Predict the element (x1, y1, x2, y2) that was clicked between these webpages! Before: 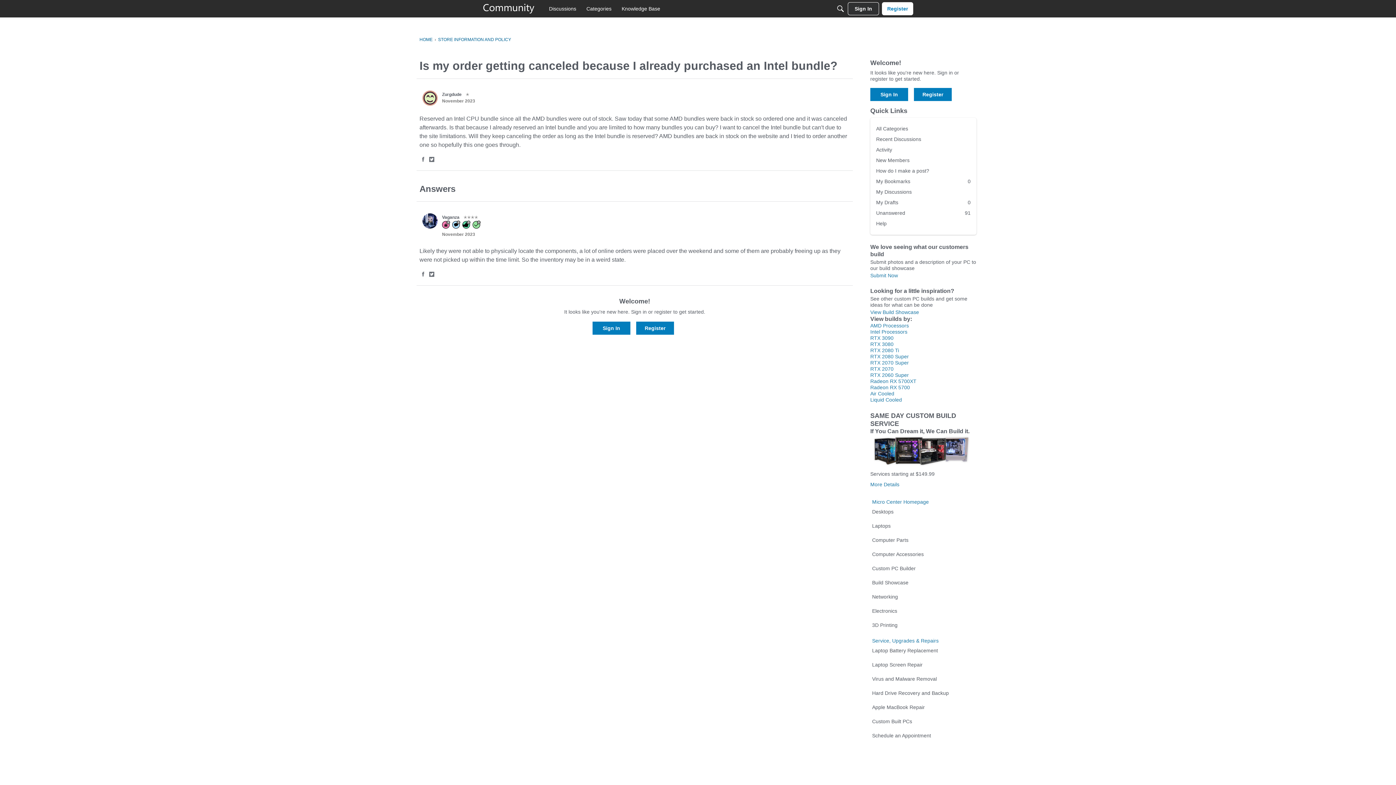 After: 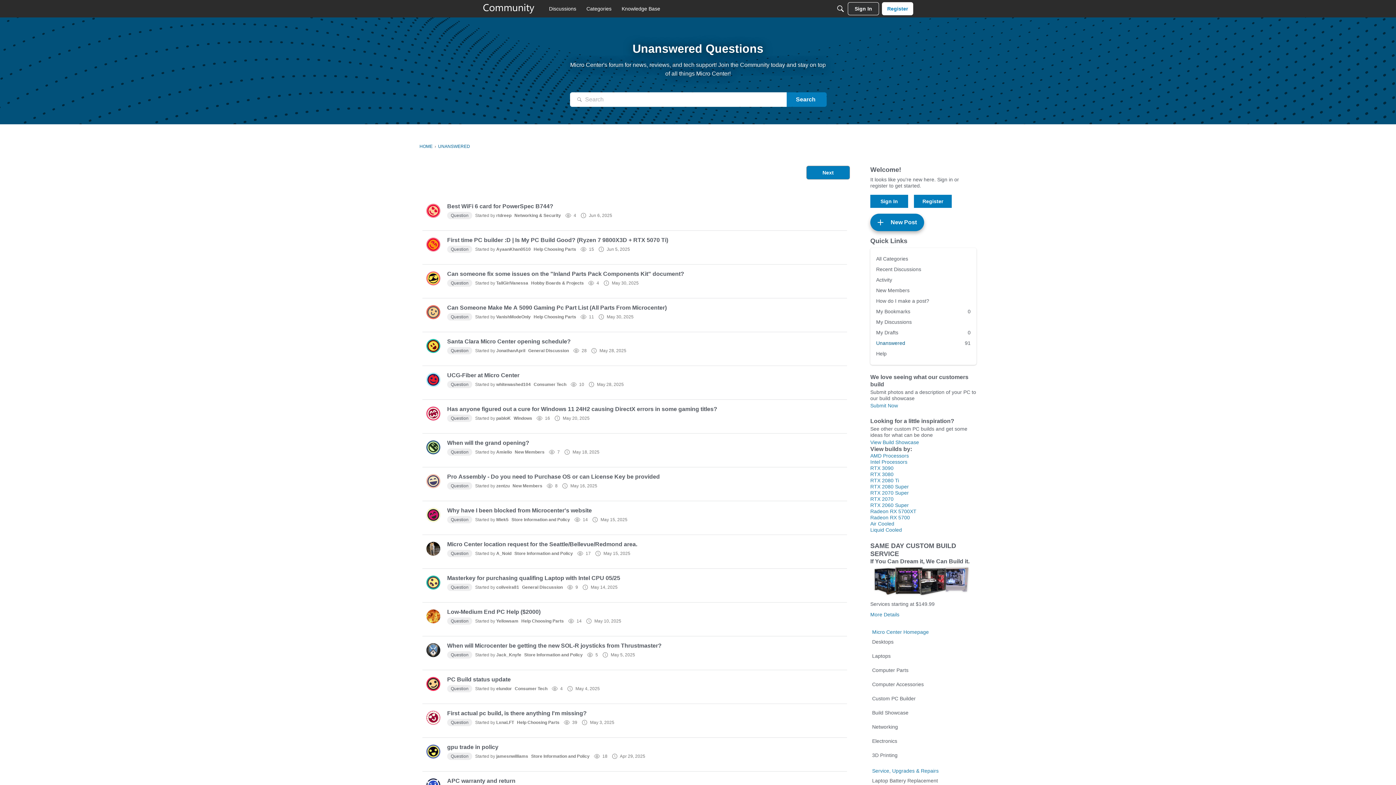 Action: label: Unanswered
91 bbox: (876, 208, 970, 218)